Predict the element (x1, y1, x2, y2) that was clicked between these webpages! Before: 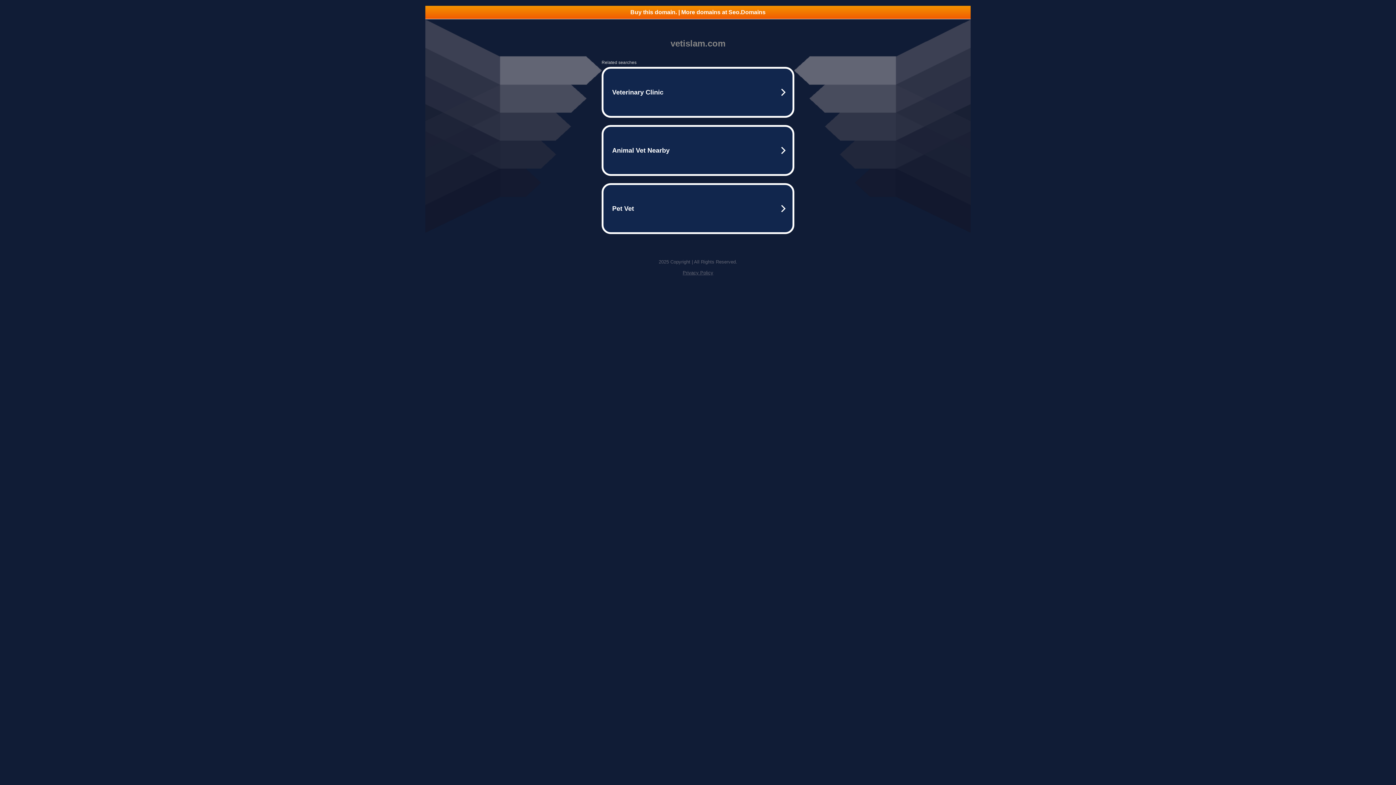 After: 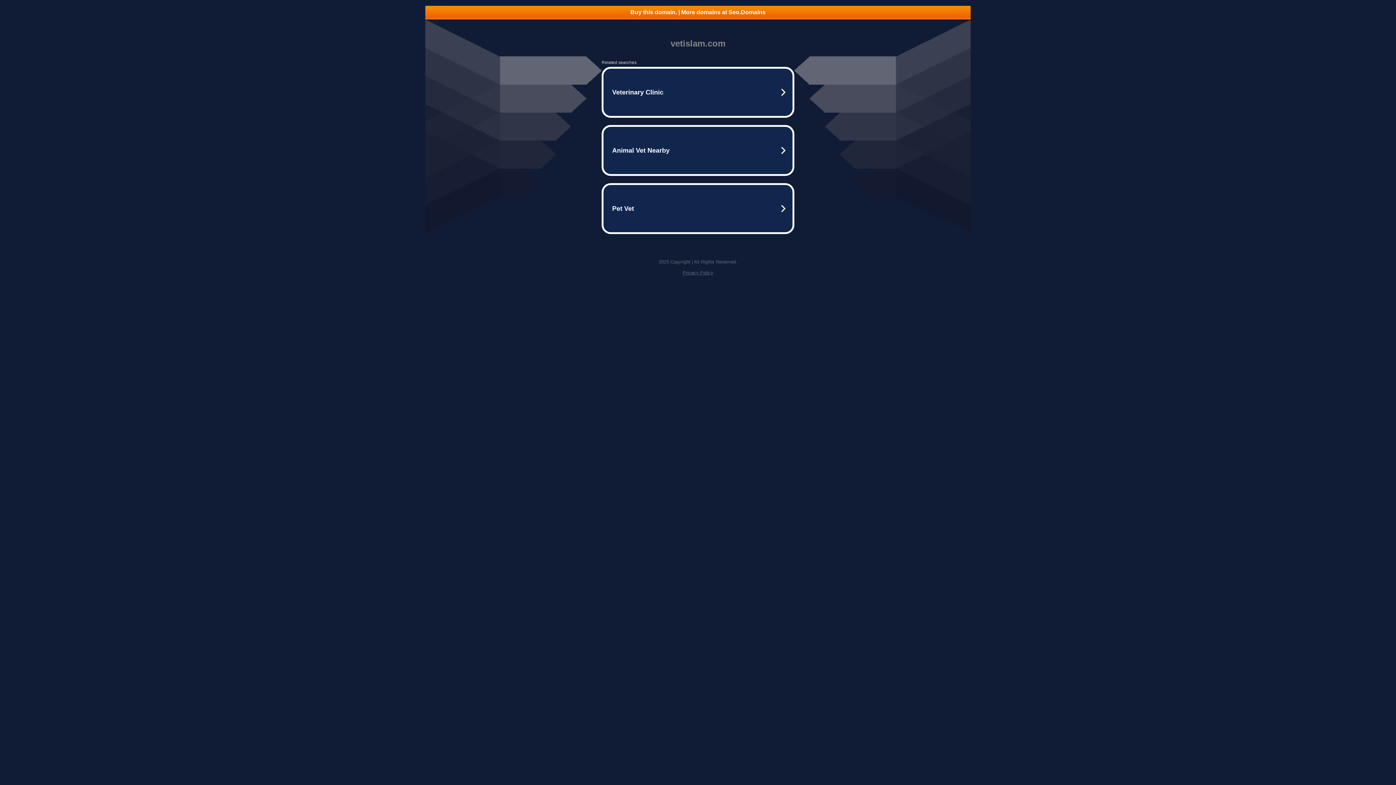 Action: bbox: (682, 270, 713, 275) label: Privacy Policy